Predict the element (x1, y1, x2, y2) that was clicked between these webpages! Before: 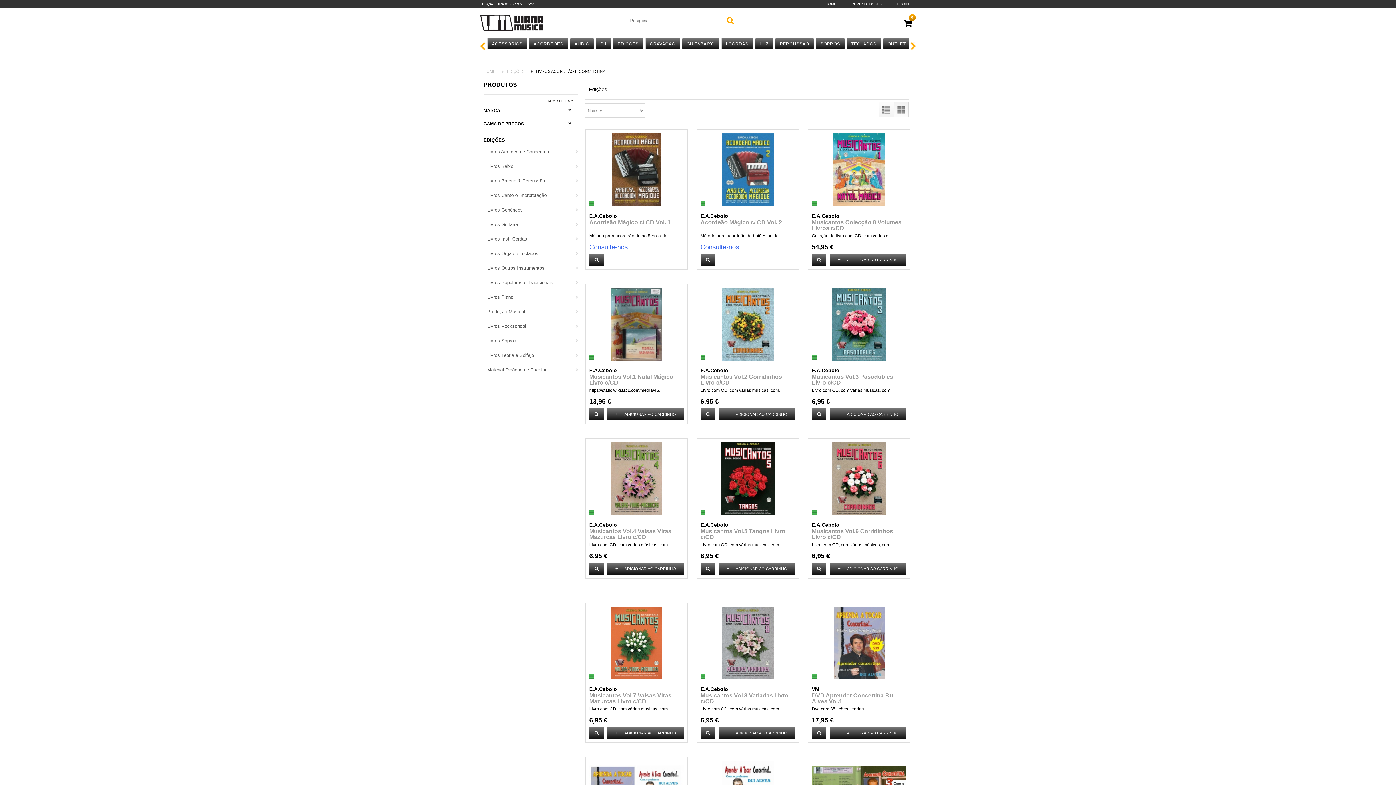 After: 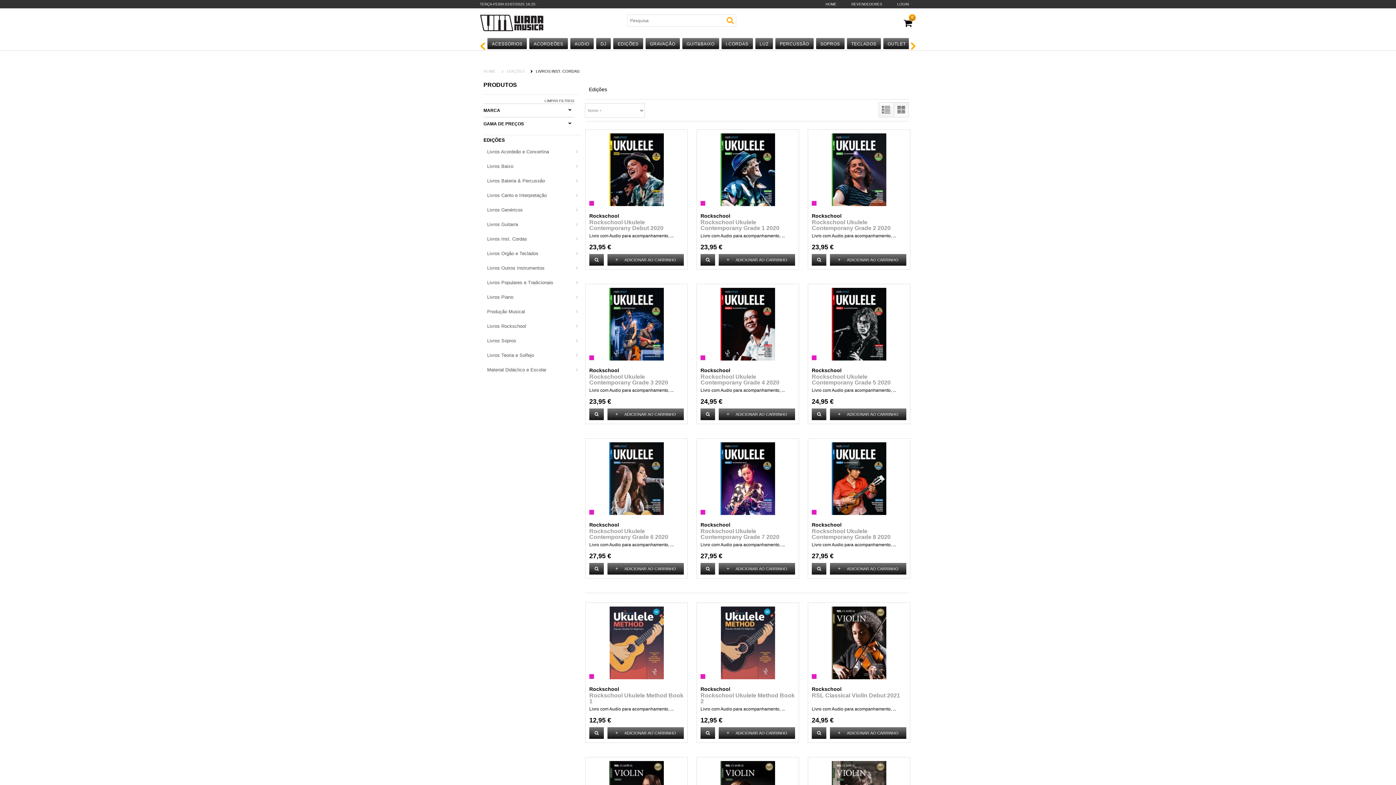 Action: bbox: (487, 234, 581, 244) label: Livros Inst. Cordas